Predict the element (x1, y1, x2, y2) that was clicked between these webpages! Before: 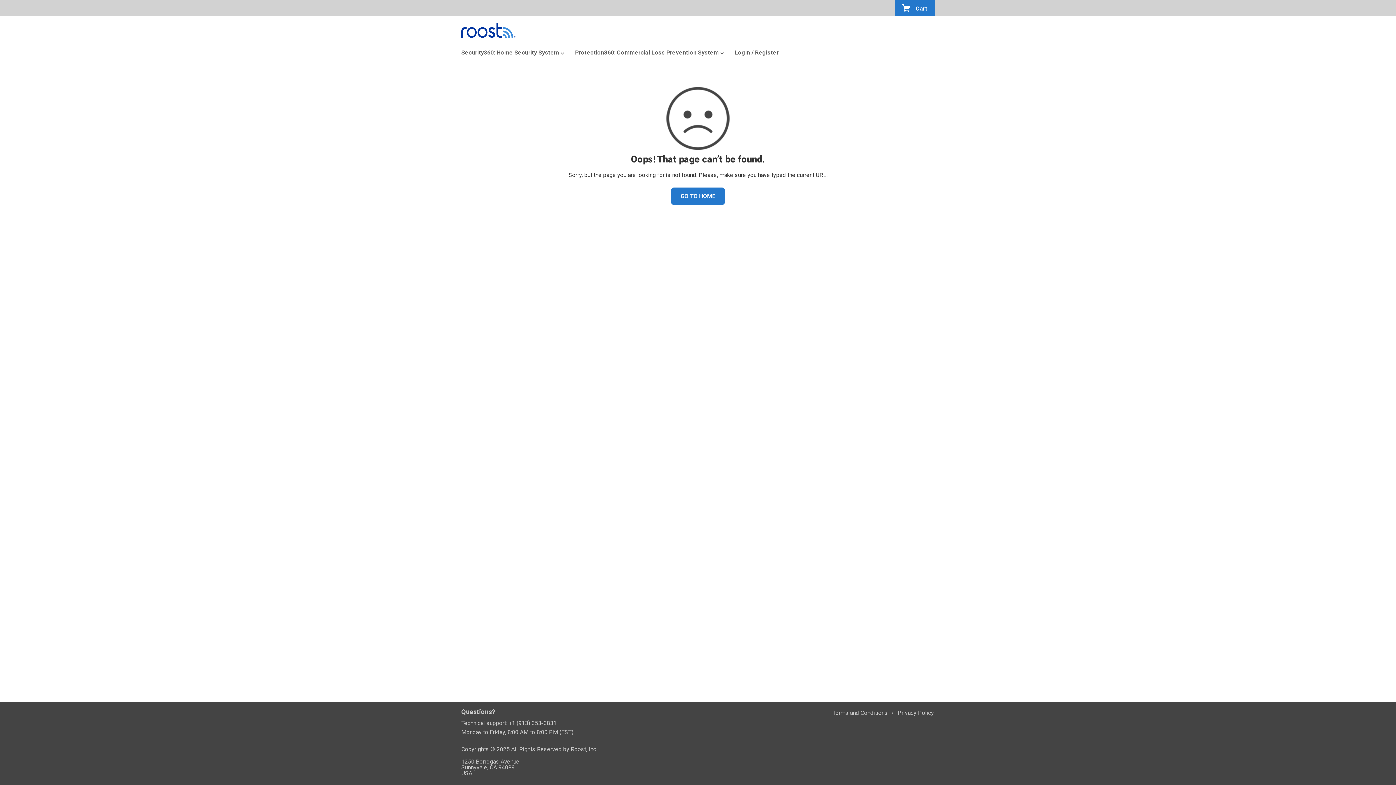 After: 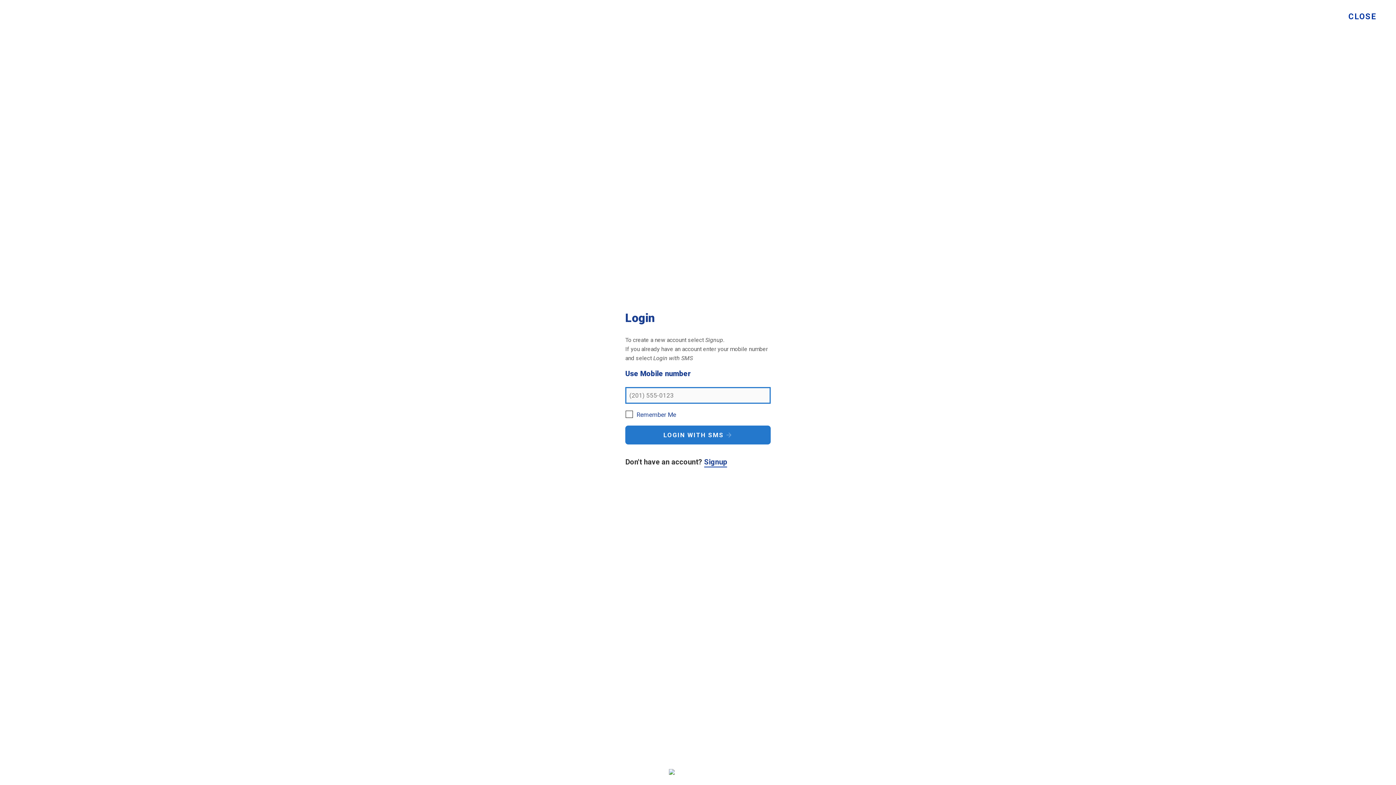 Action: bbox: (734, 48, 778, 60) label: Login or Register